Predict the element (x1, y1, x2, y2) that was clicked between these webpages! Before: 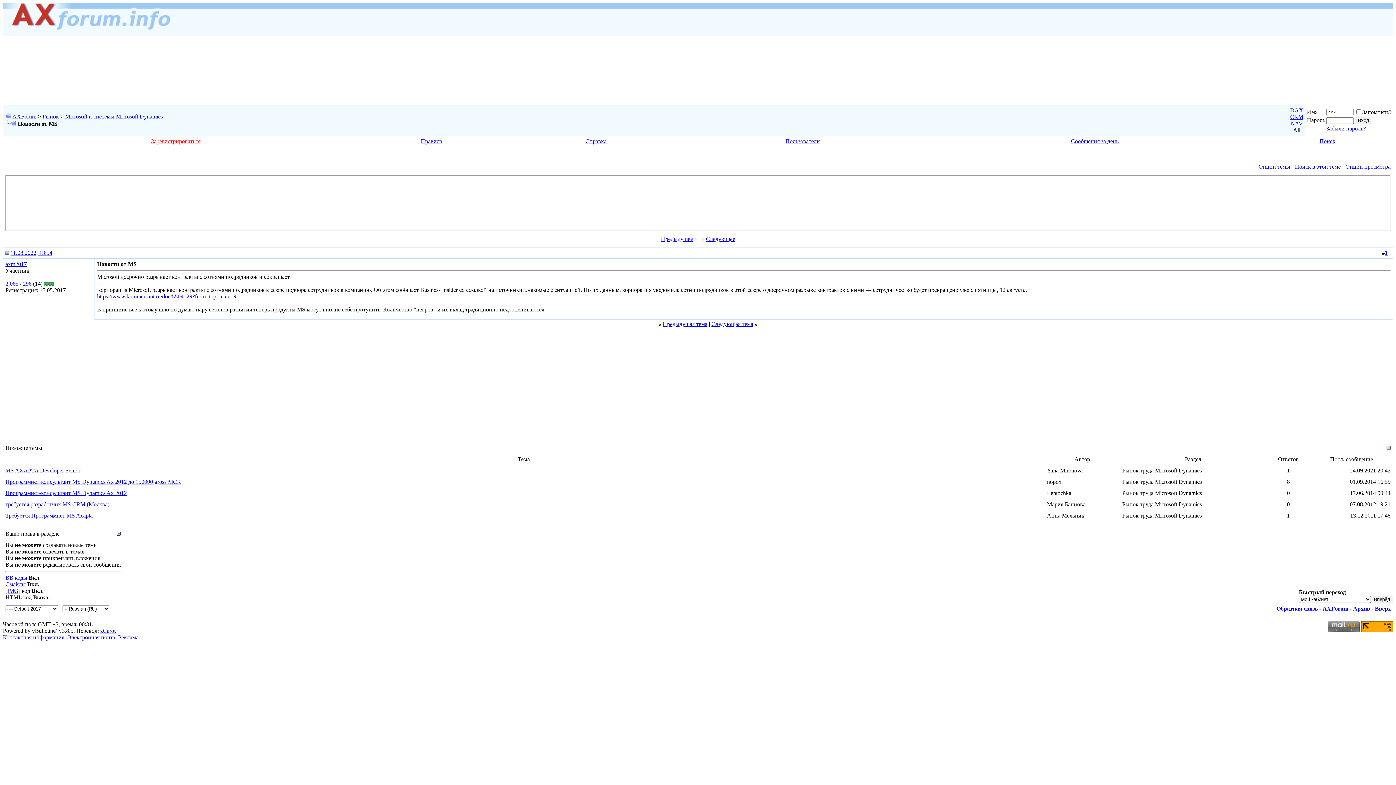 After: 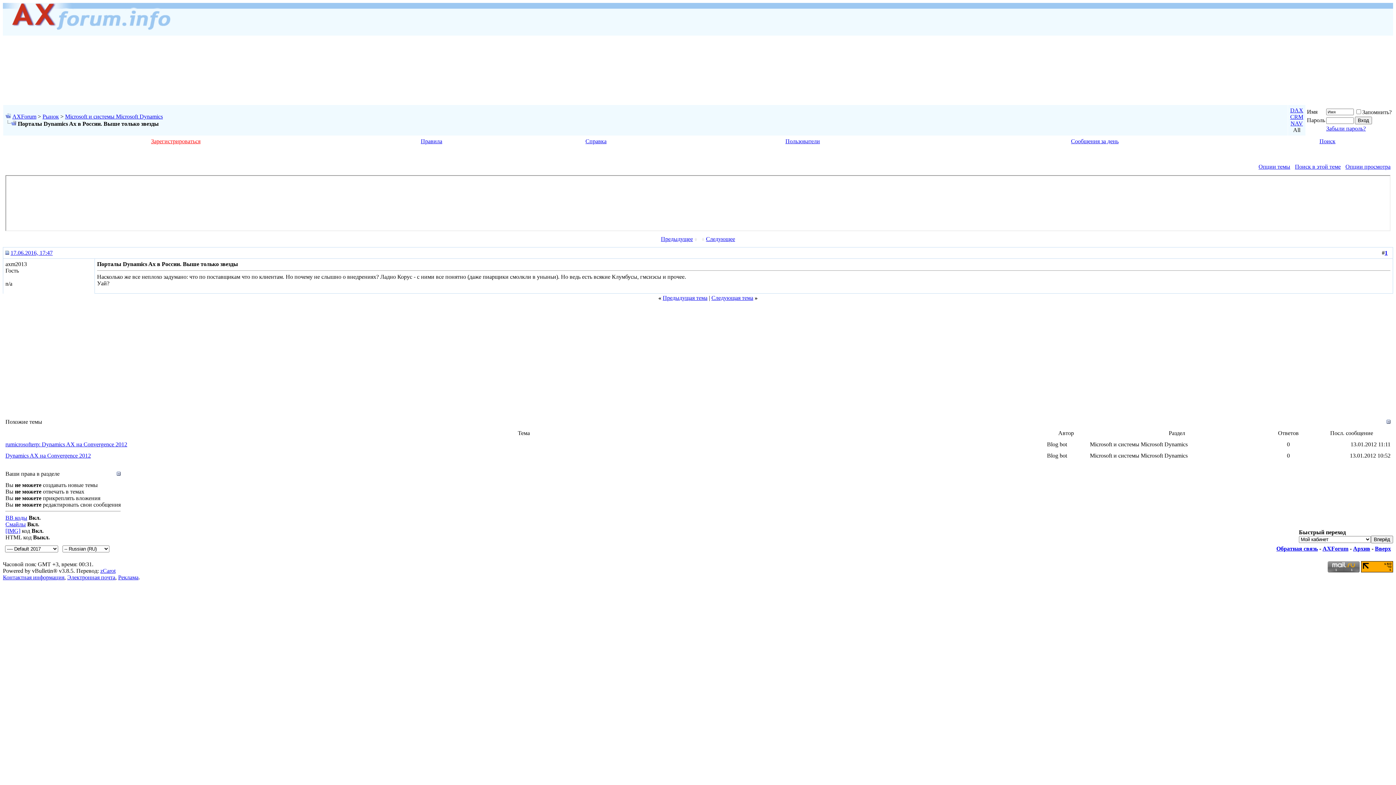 Action: label: Предыдущая тема bbox: (662, 321, 707, 327)